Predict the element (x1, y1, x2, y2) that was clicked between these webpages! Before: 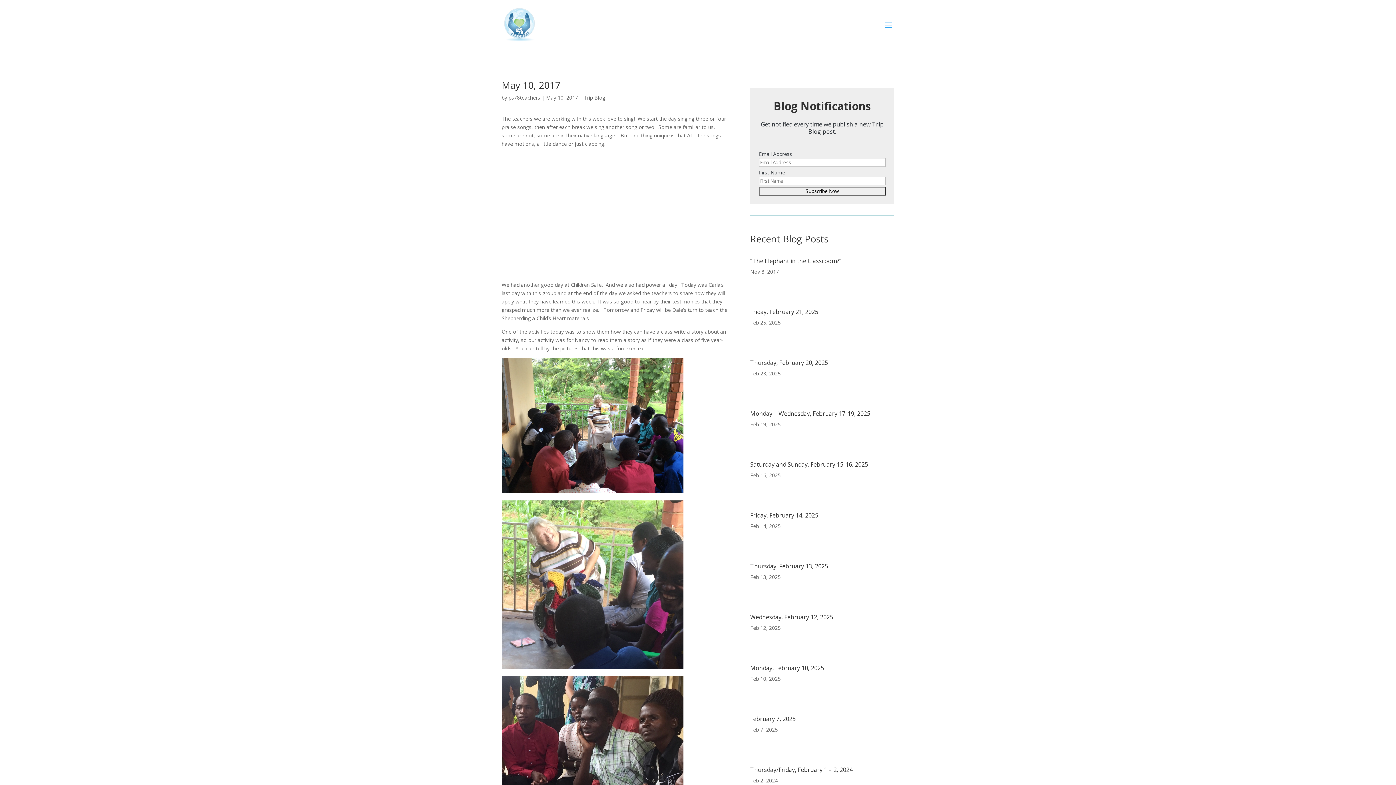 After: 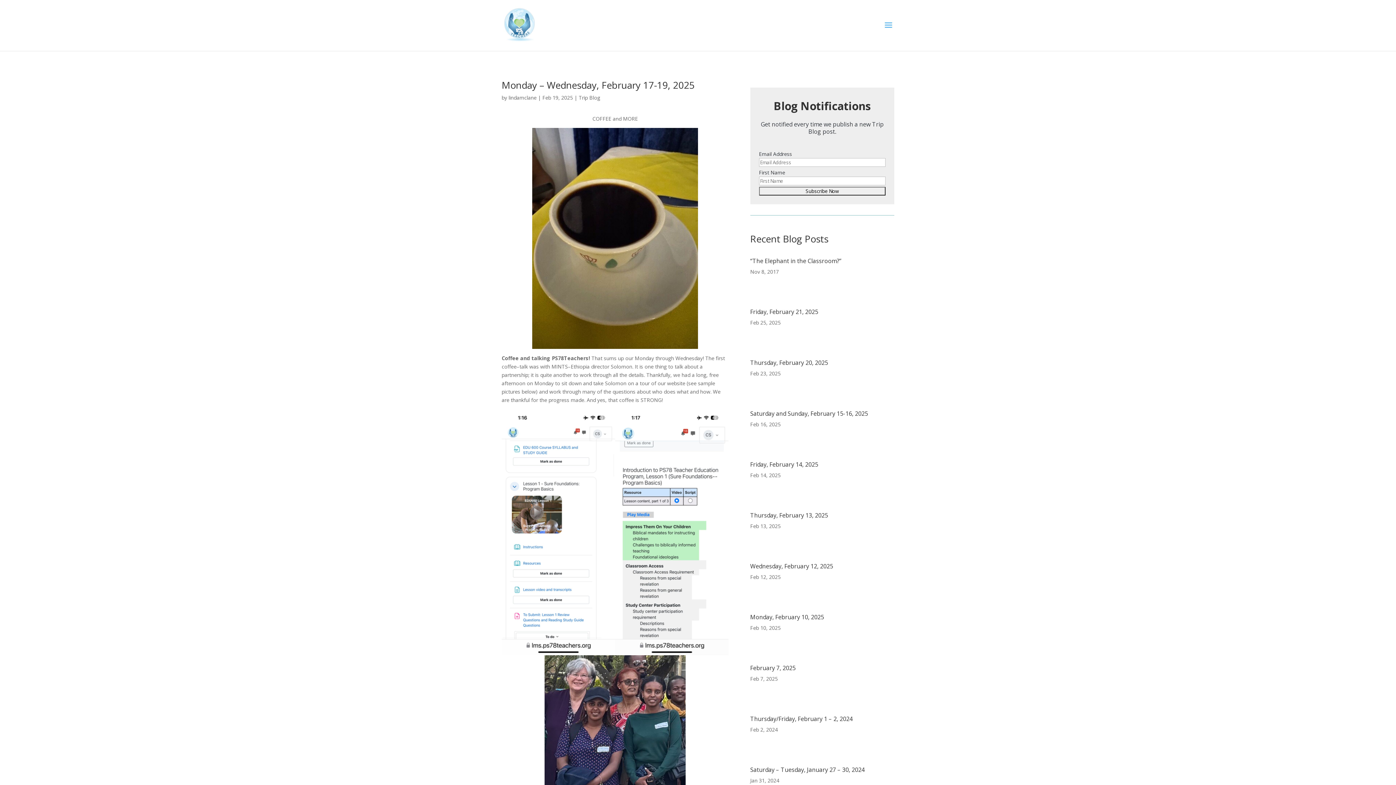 Action: bbox: (750, 409, 870, 417) label: Monday – Wednesday, February 17-19, 2025